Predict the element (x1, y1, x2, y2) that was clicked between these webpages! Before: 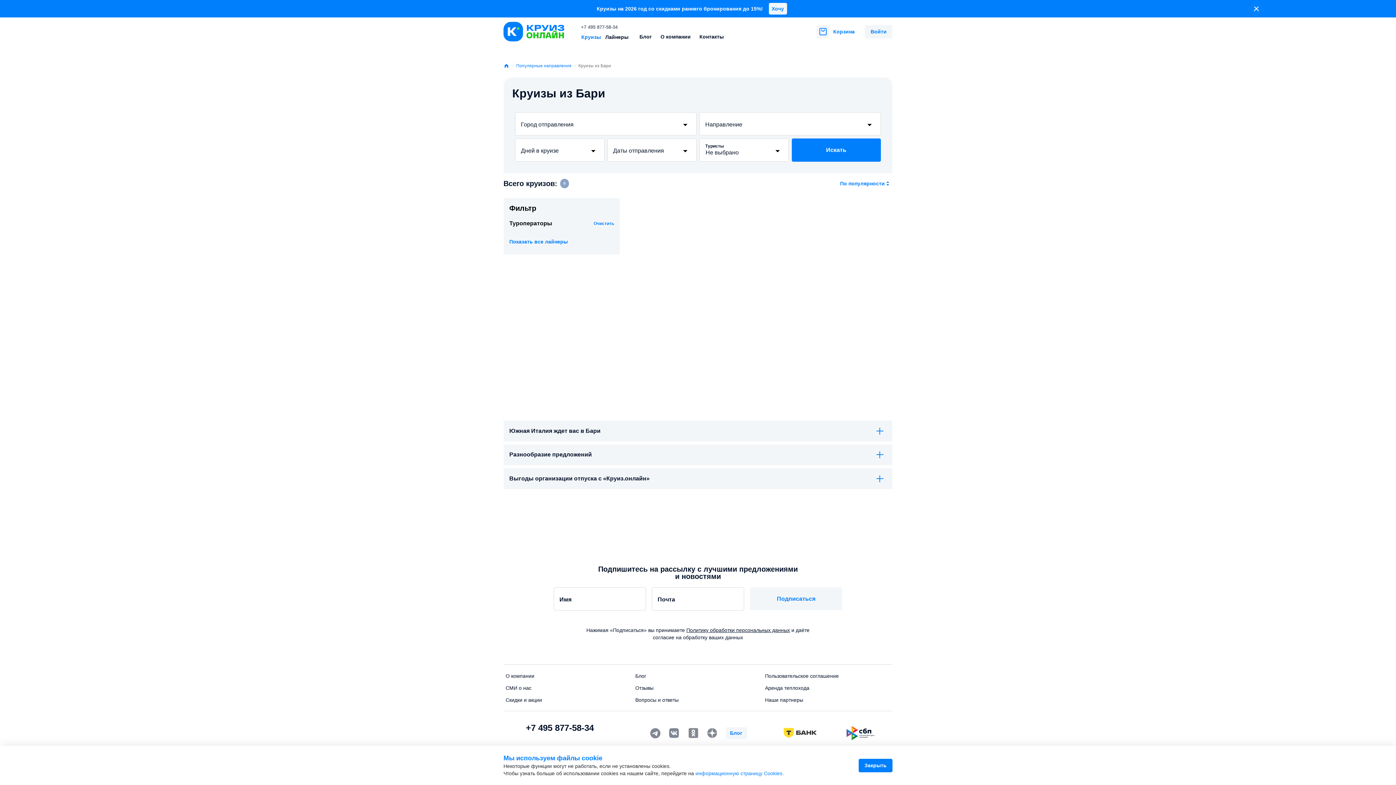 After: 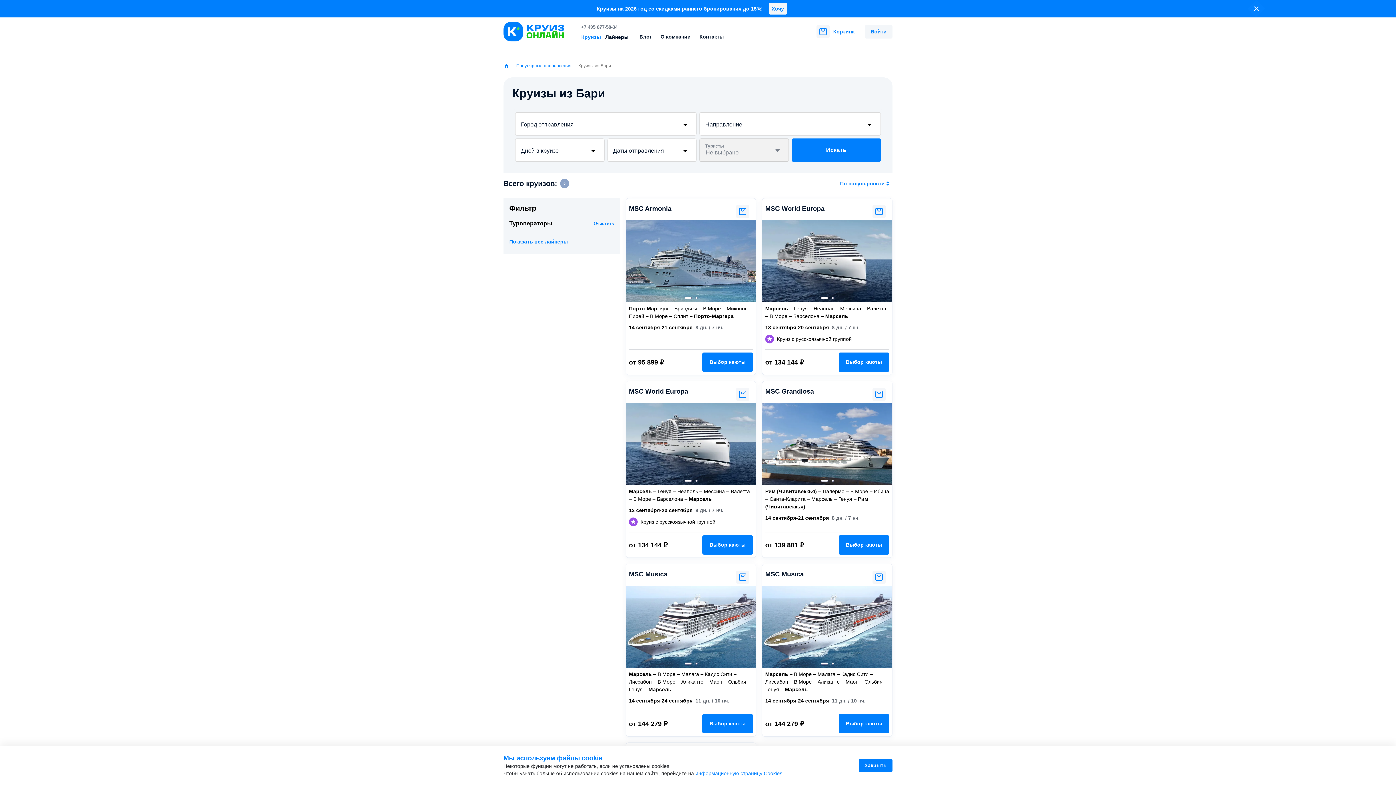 Action: bbox: (593, 217, 614, 229) label: Очистить